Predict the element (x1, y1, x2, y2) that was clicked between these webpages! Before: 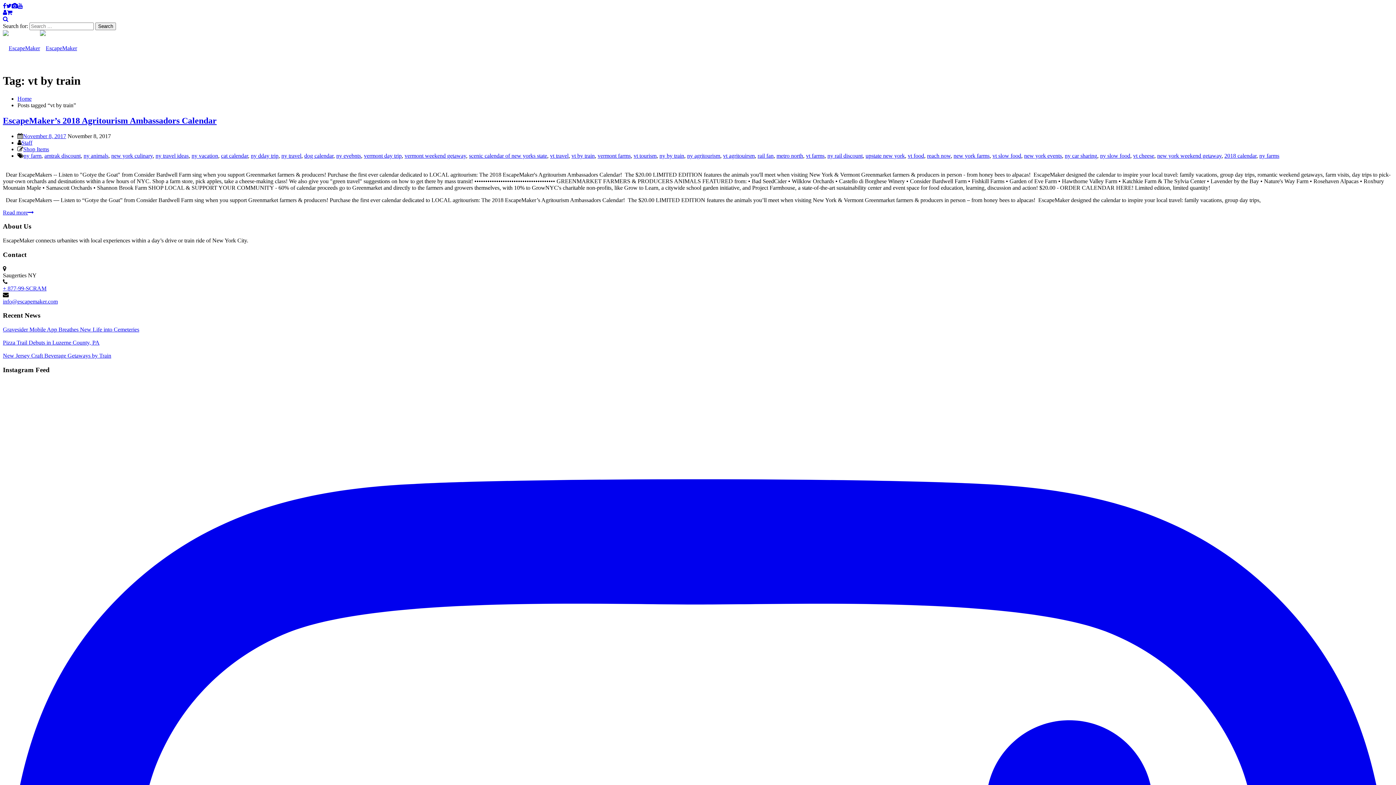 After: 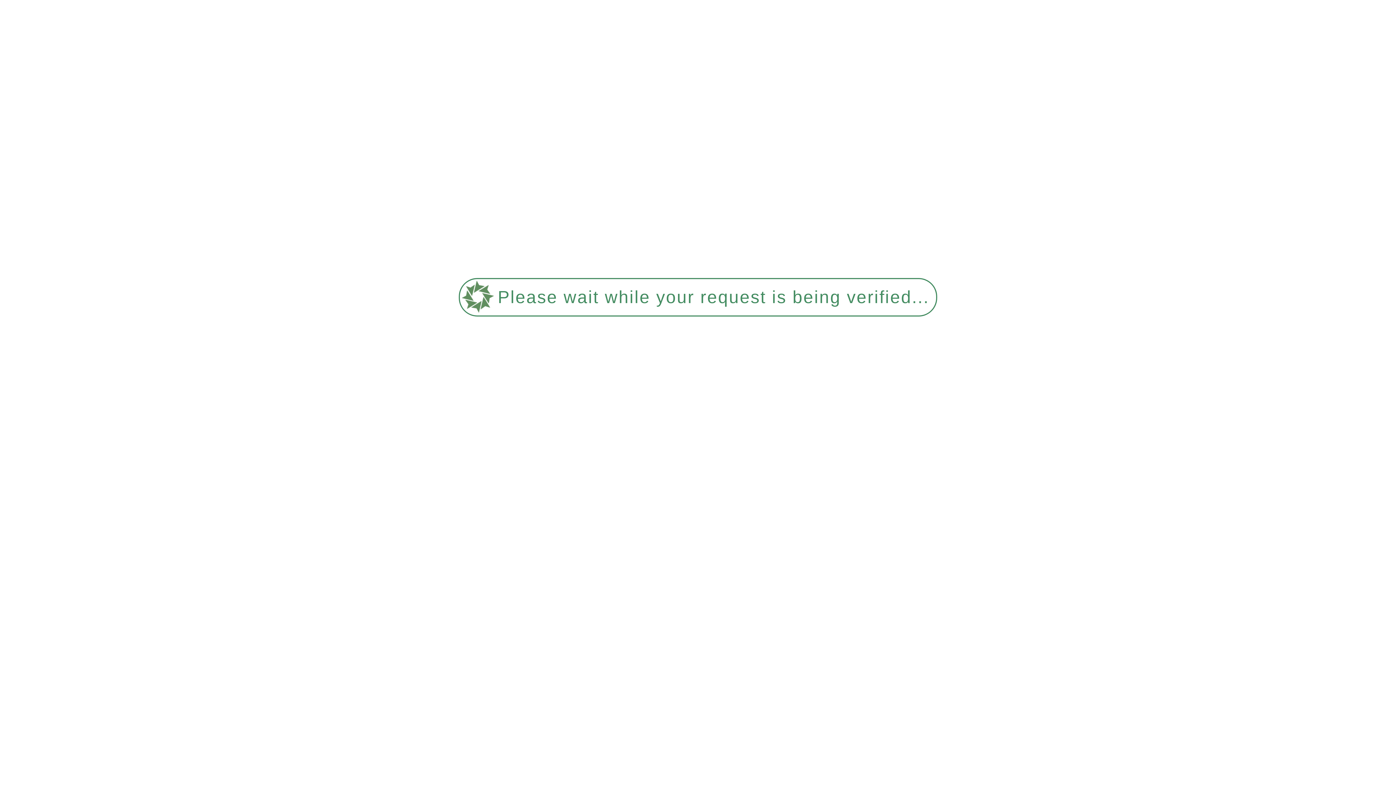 Action: bbox: (571, 152, 594, 158) label: vt by train